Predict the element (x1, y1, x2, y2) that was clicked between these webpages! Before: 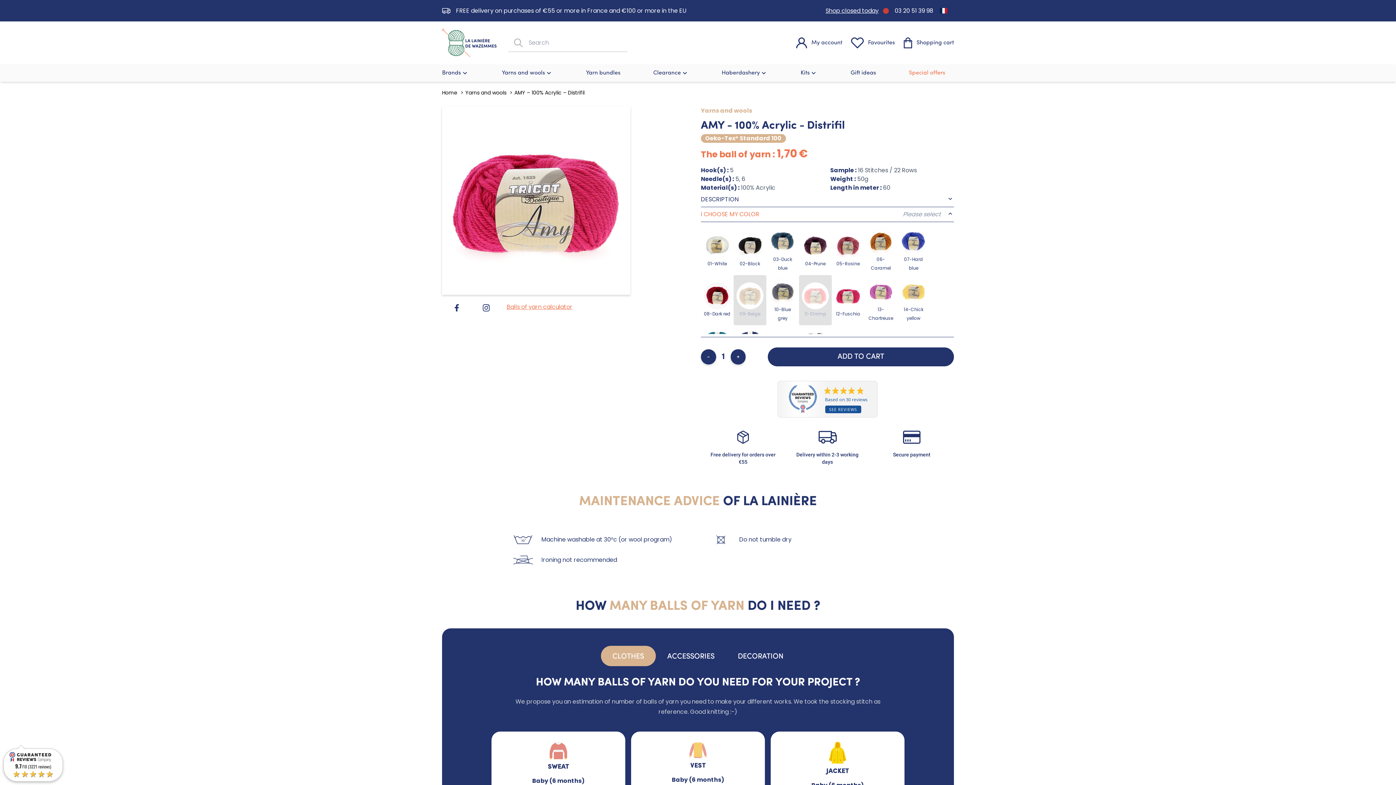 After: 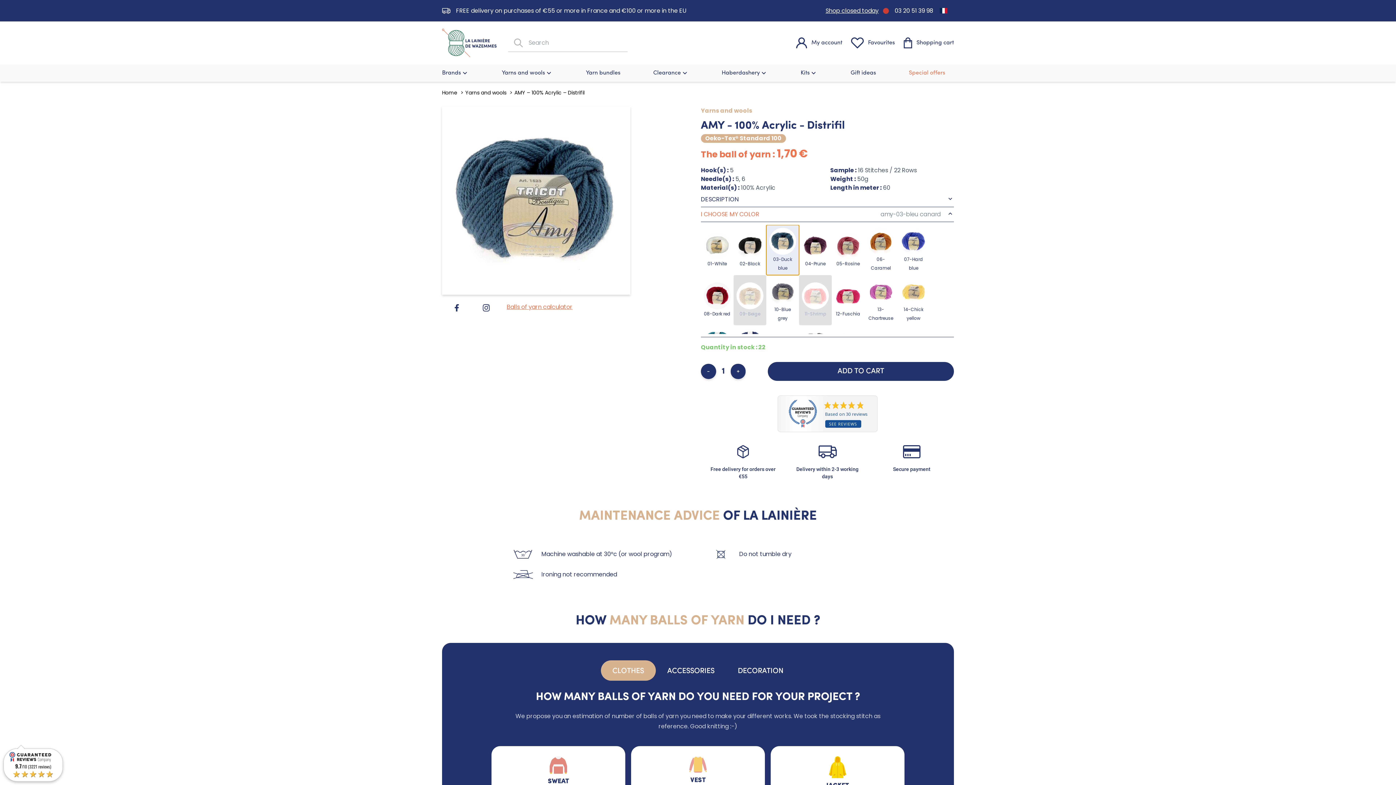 Action: bbox: (766, 225, 799, 275) label: 03-Duck blue